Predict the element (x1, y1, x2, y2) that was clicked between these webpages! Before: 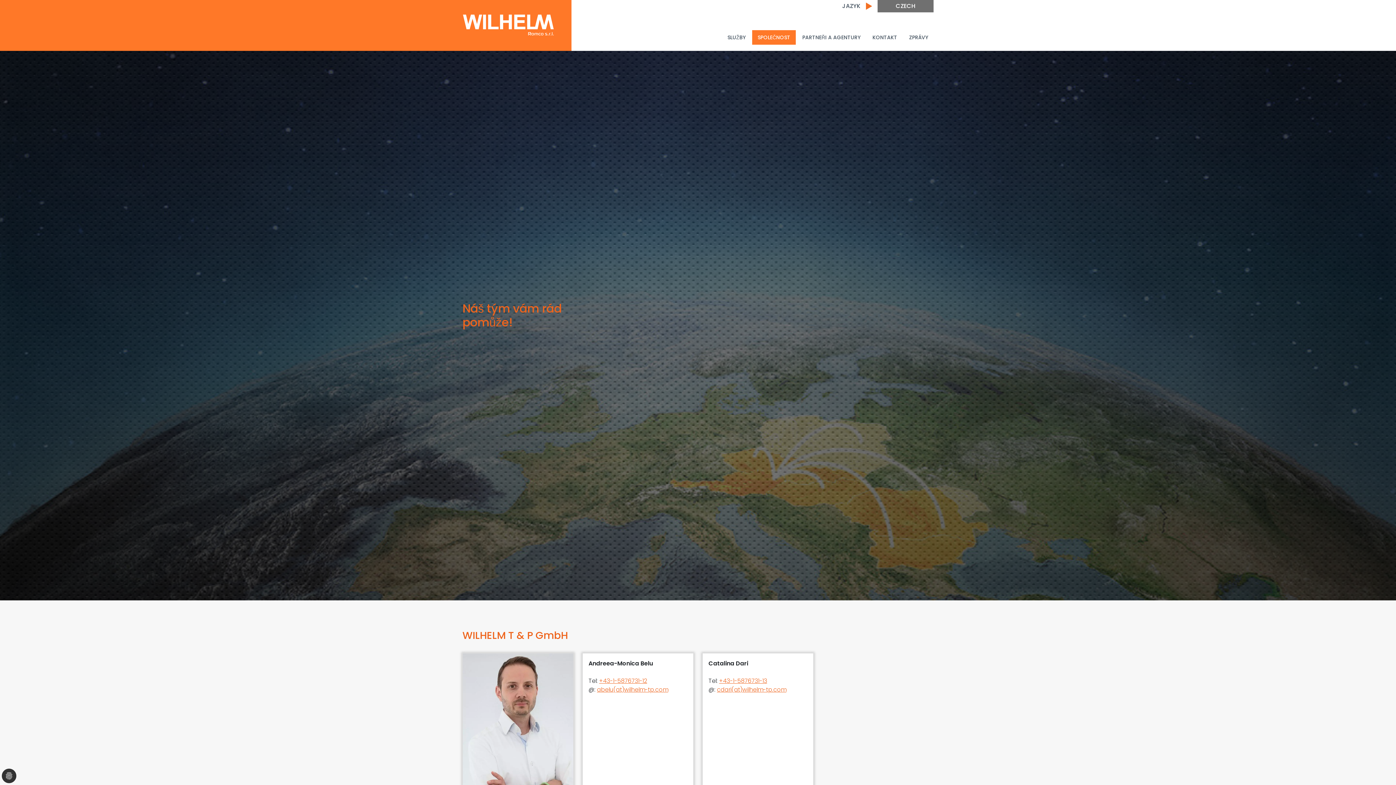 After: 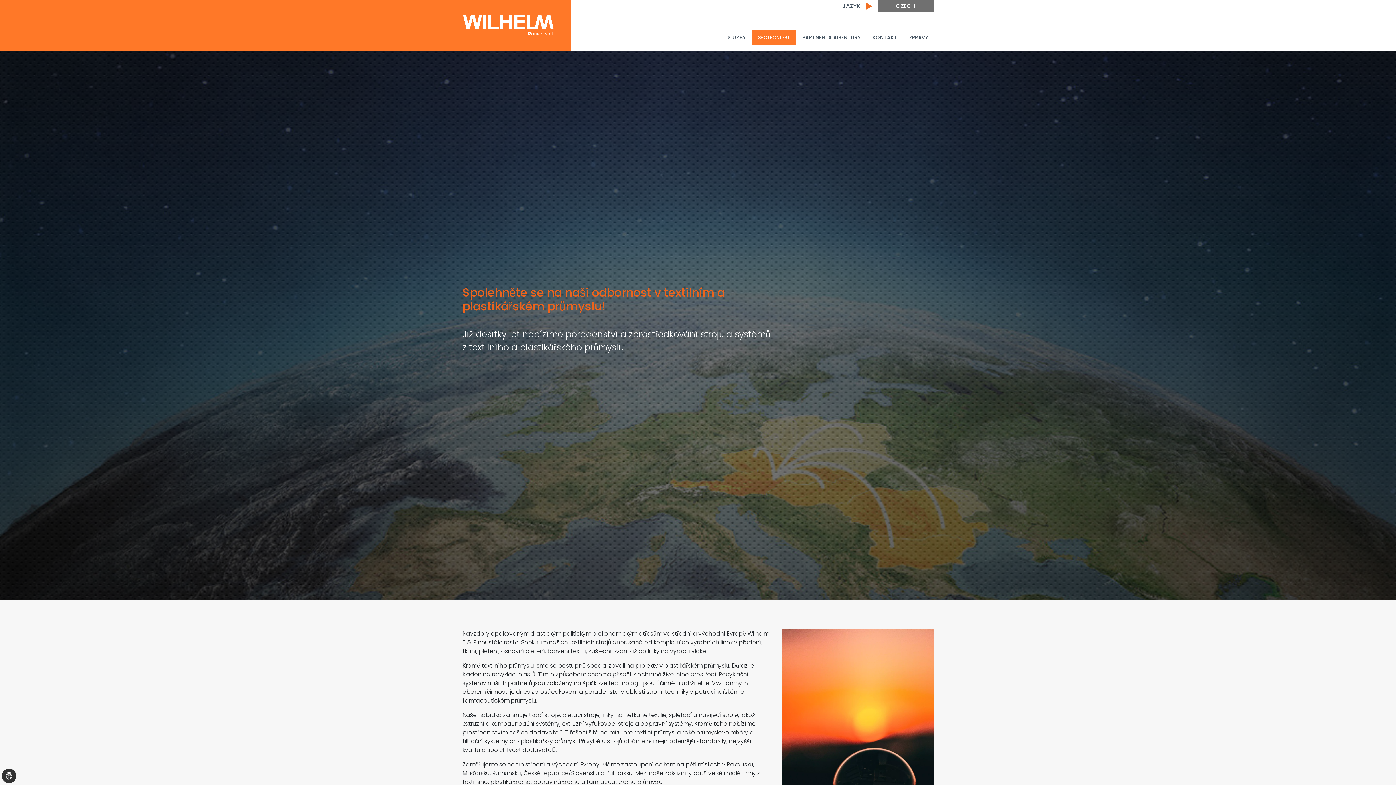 Action: bbox: (752, 30, 796, 44) label: SPOLEČNOST